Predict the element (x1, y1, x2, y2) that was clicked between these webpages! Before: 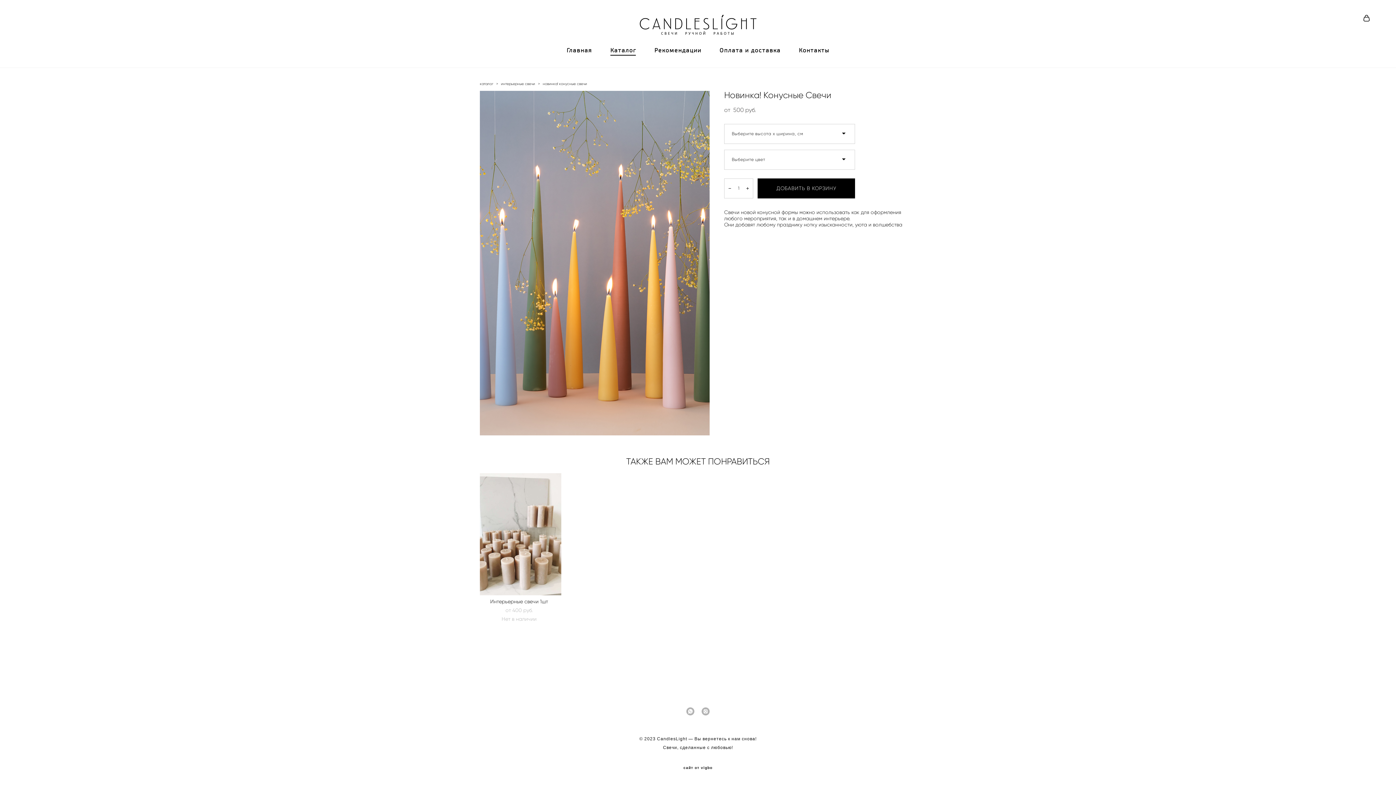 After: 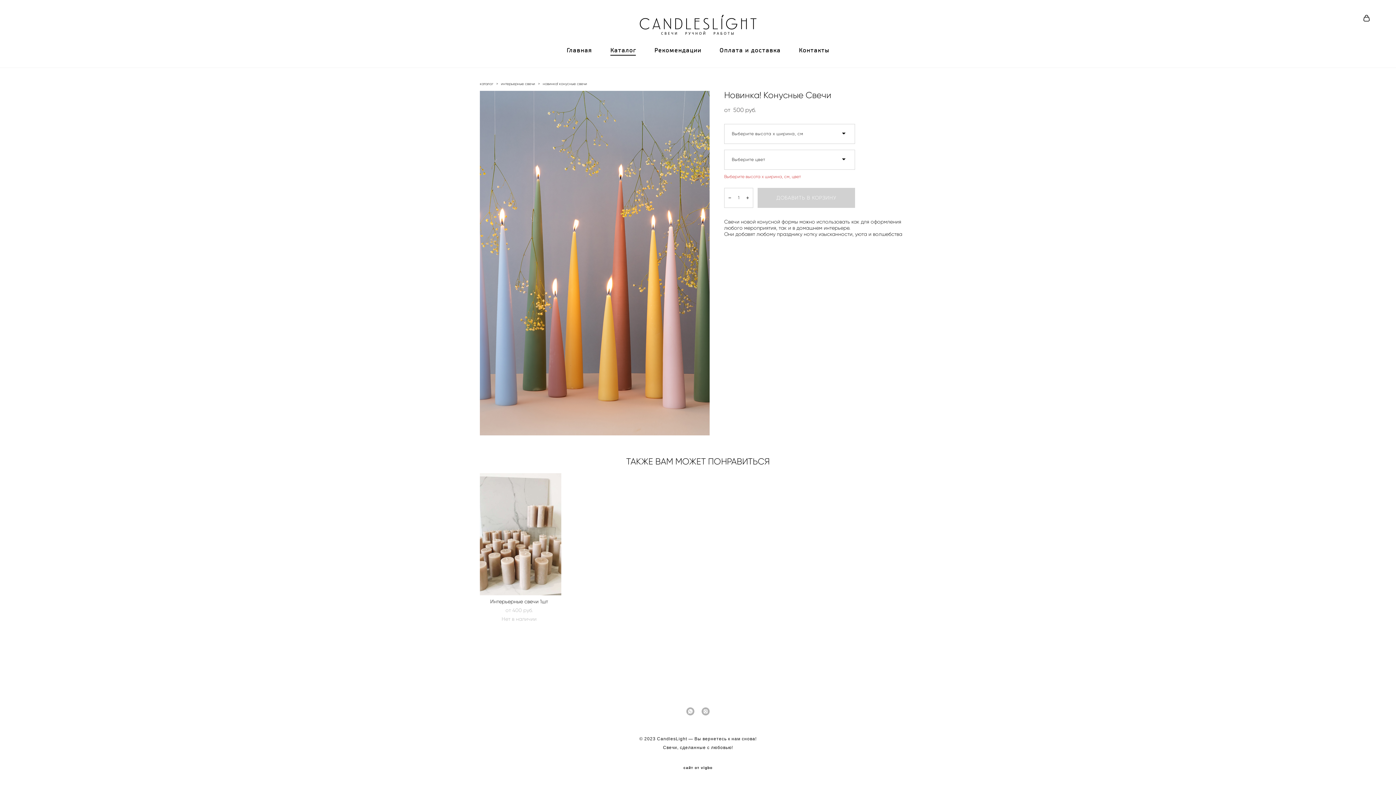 Action: bbox: (757, 178, 855, 198) label: ДОБАВИТЬ В КОРЗИНУ